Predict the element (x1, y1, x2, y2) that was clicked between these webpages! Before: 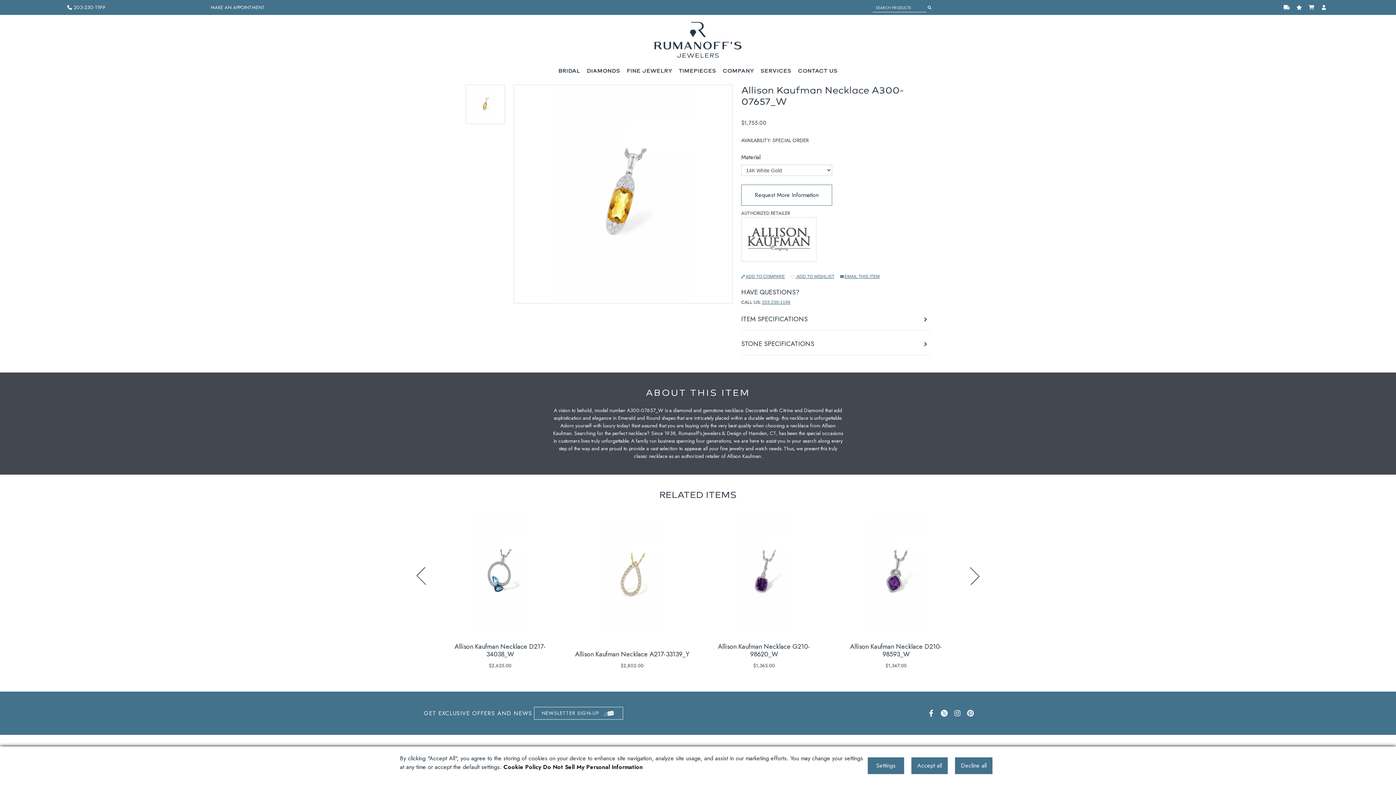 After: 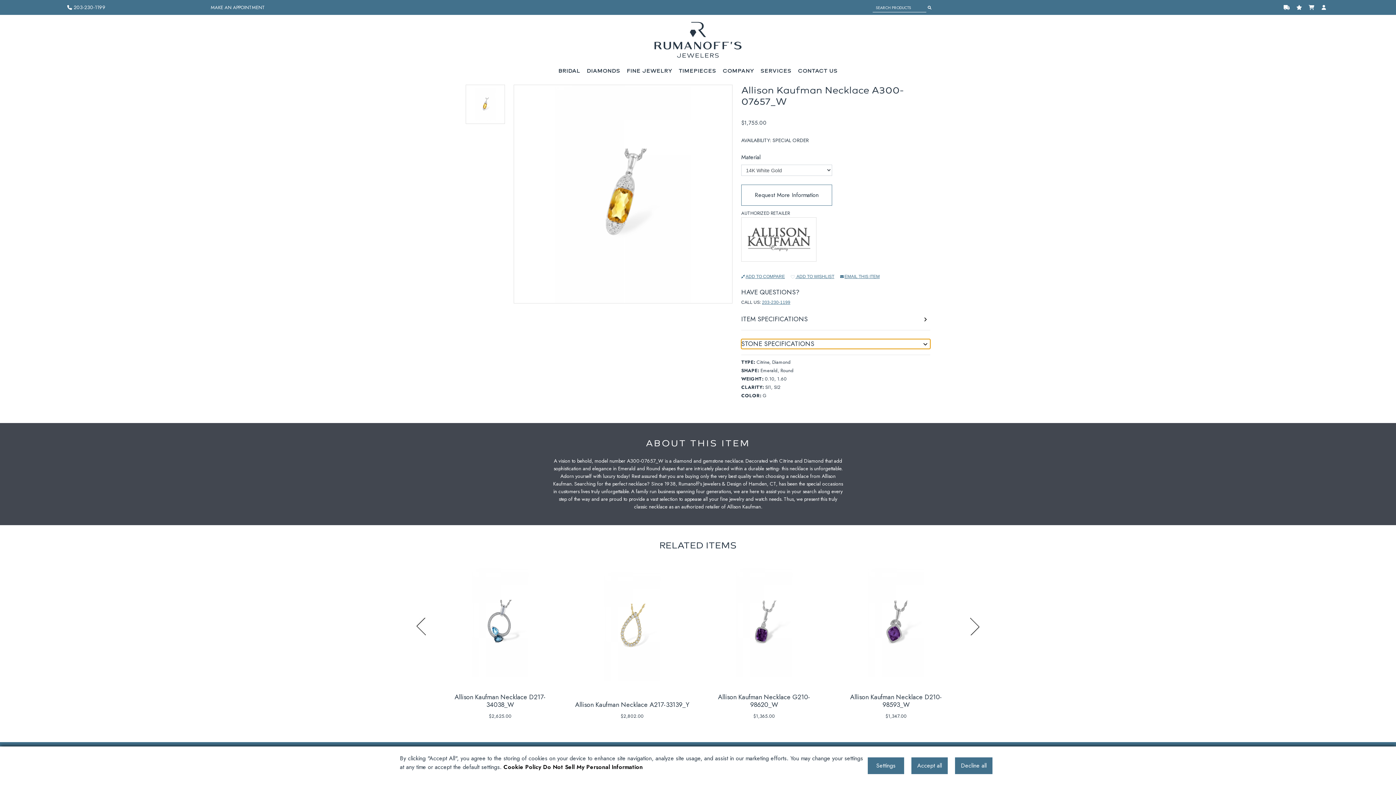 Action: bbox: (741, 339, 930, 349) label: STONE SPECIFICATIONS